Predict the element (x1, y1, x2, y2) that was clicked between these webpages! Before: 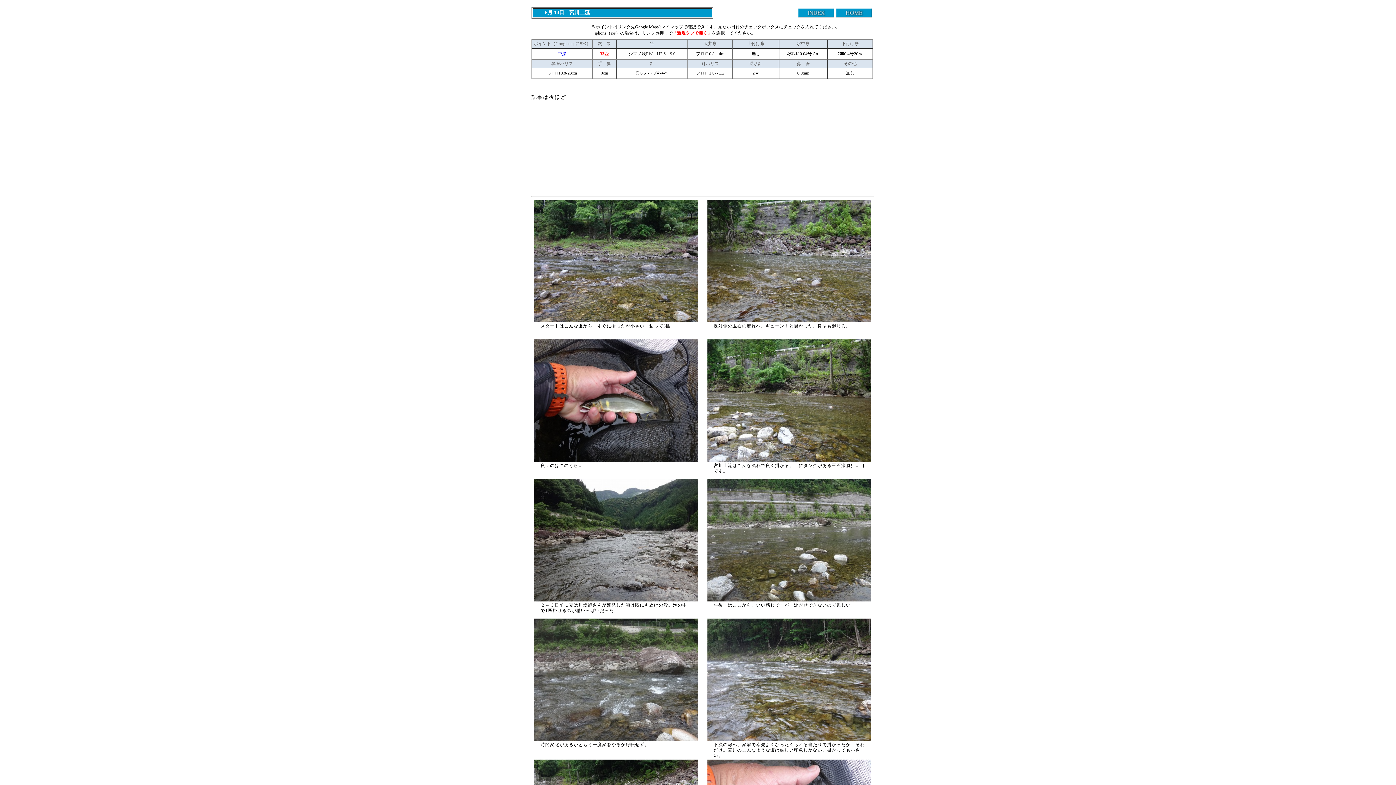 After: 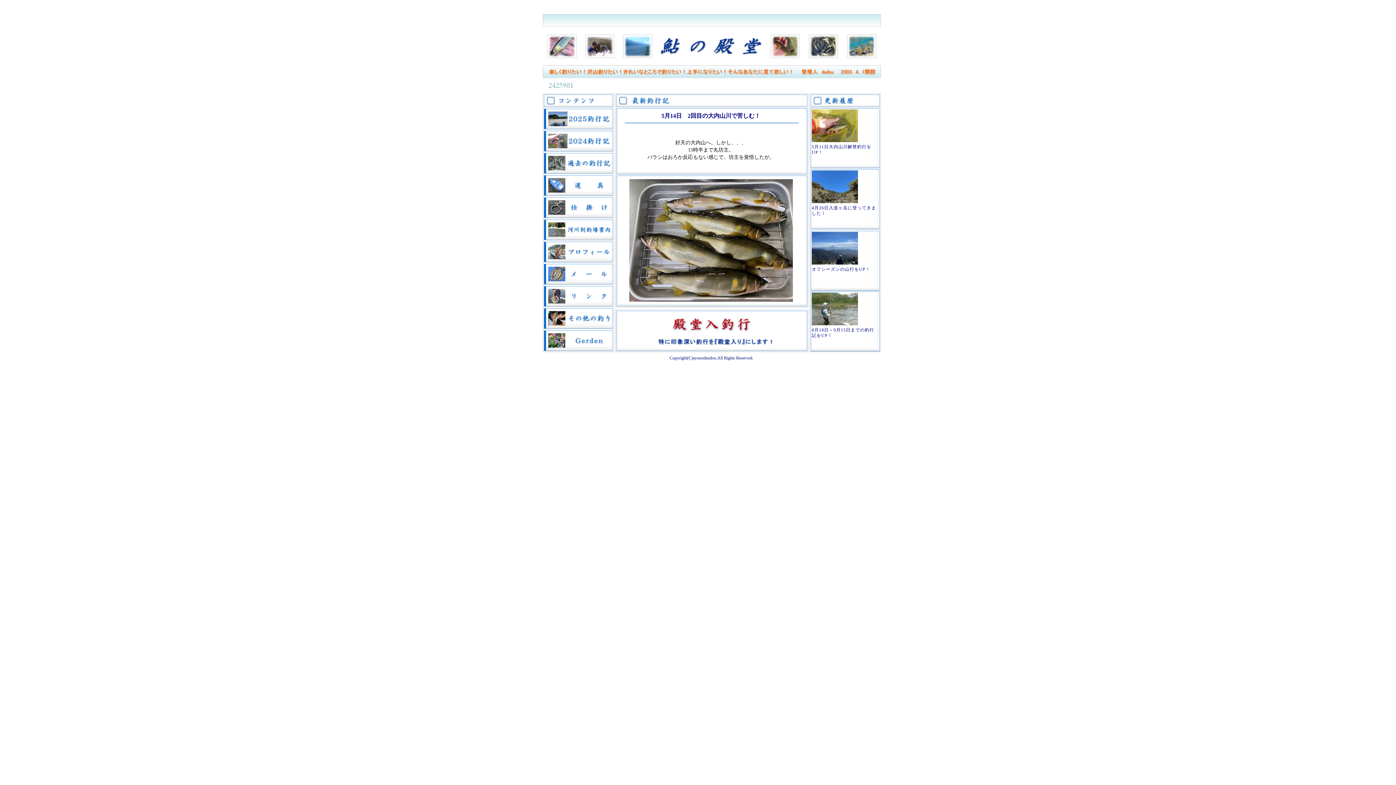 Action: bbox: (836, 12, 872, 18)